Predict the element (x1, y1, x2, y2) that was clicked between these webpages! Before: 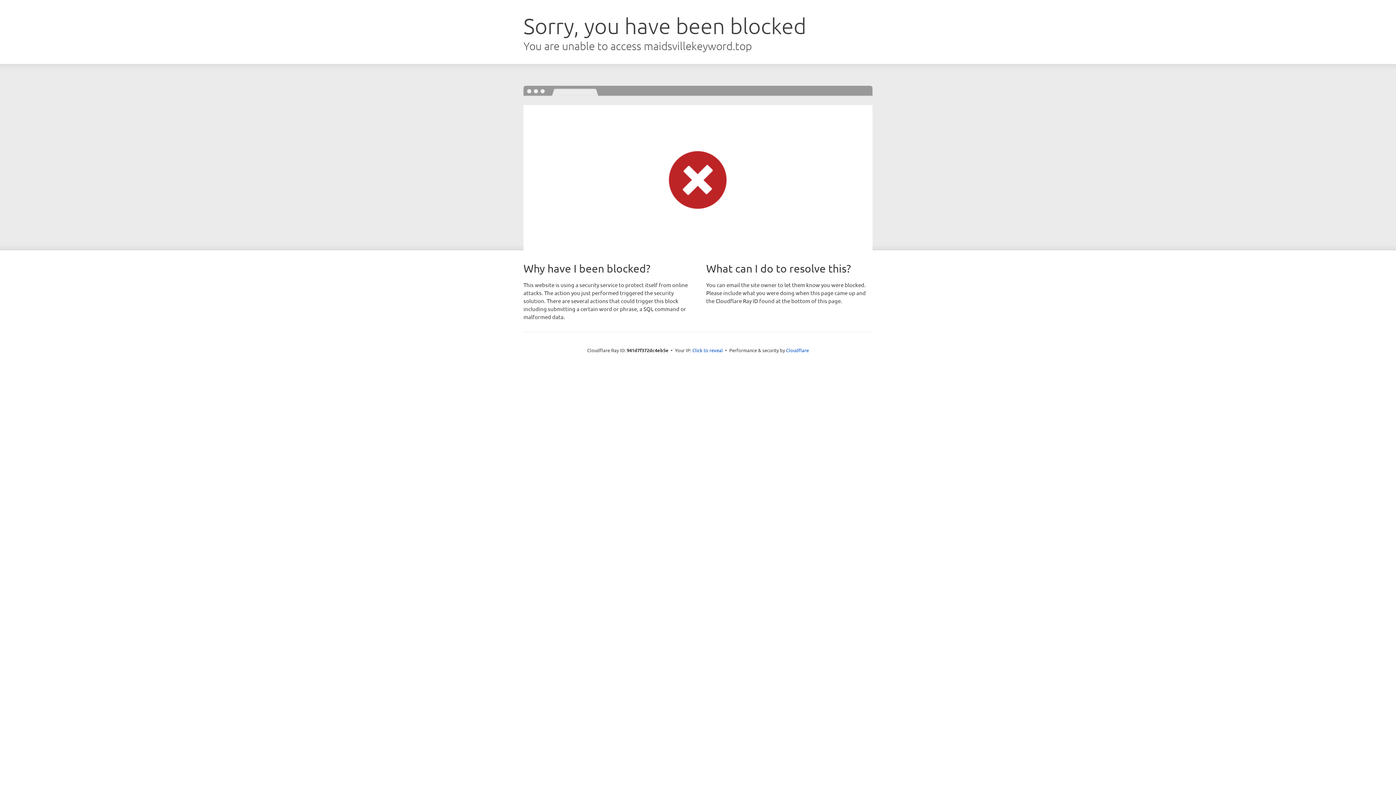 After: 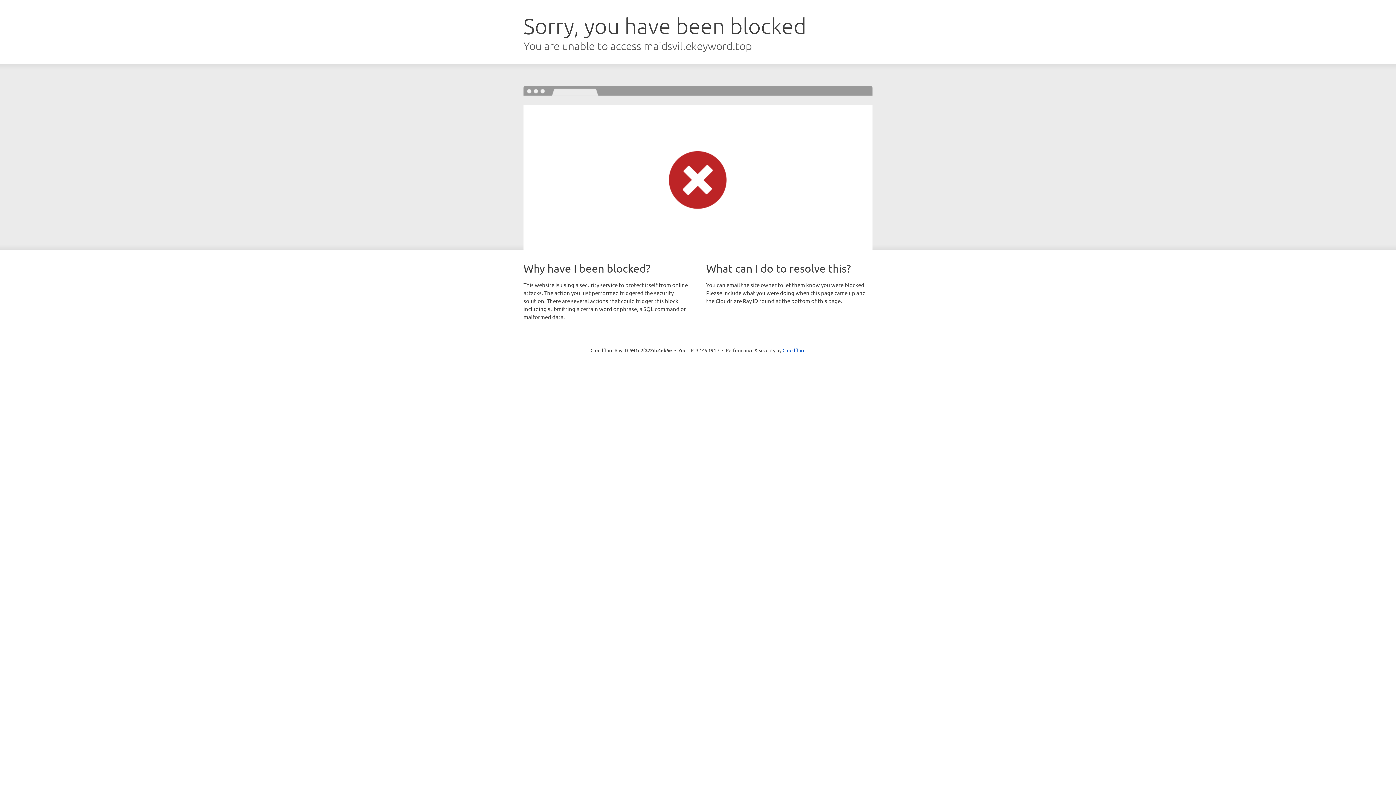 Action: bbox: (692, 346, 723, 353) label: Click to reveal